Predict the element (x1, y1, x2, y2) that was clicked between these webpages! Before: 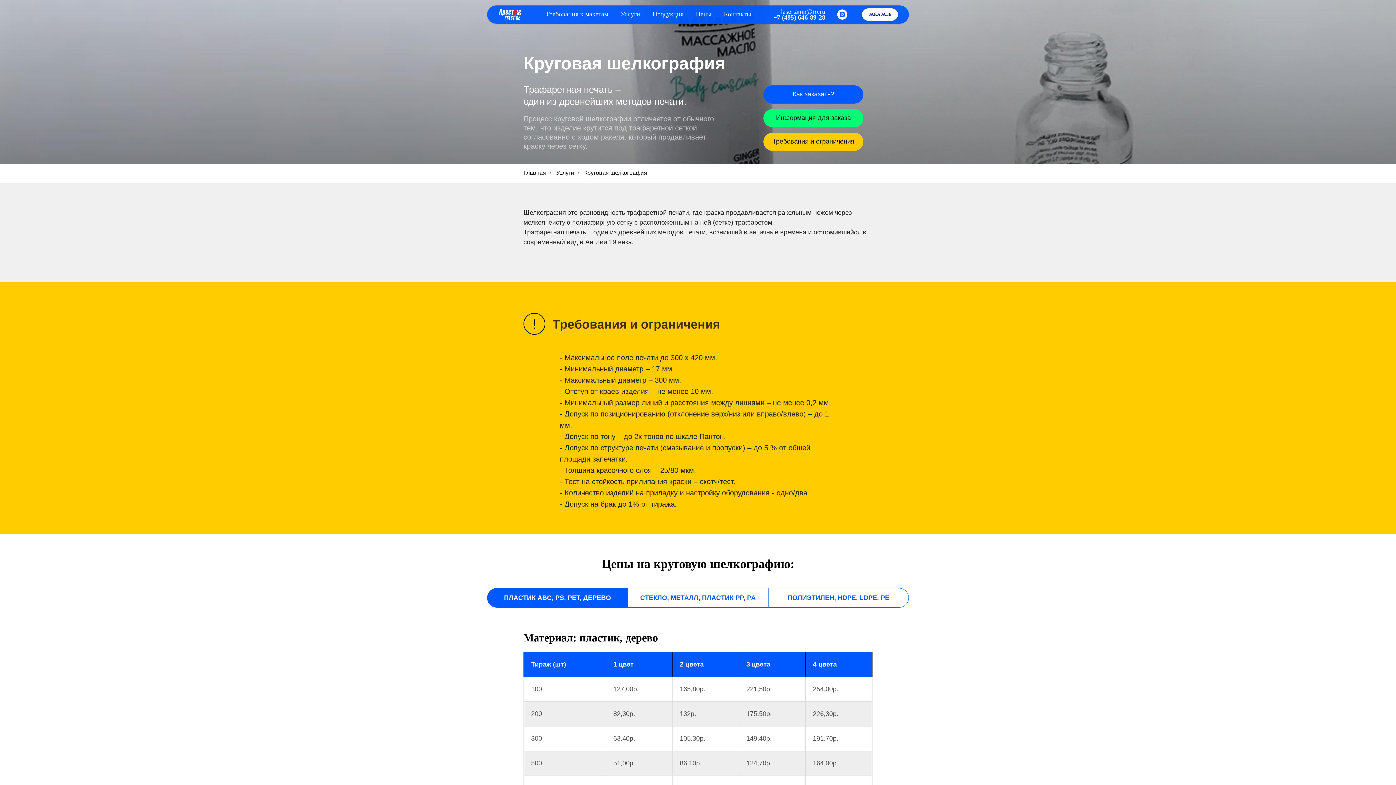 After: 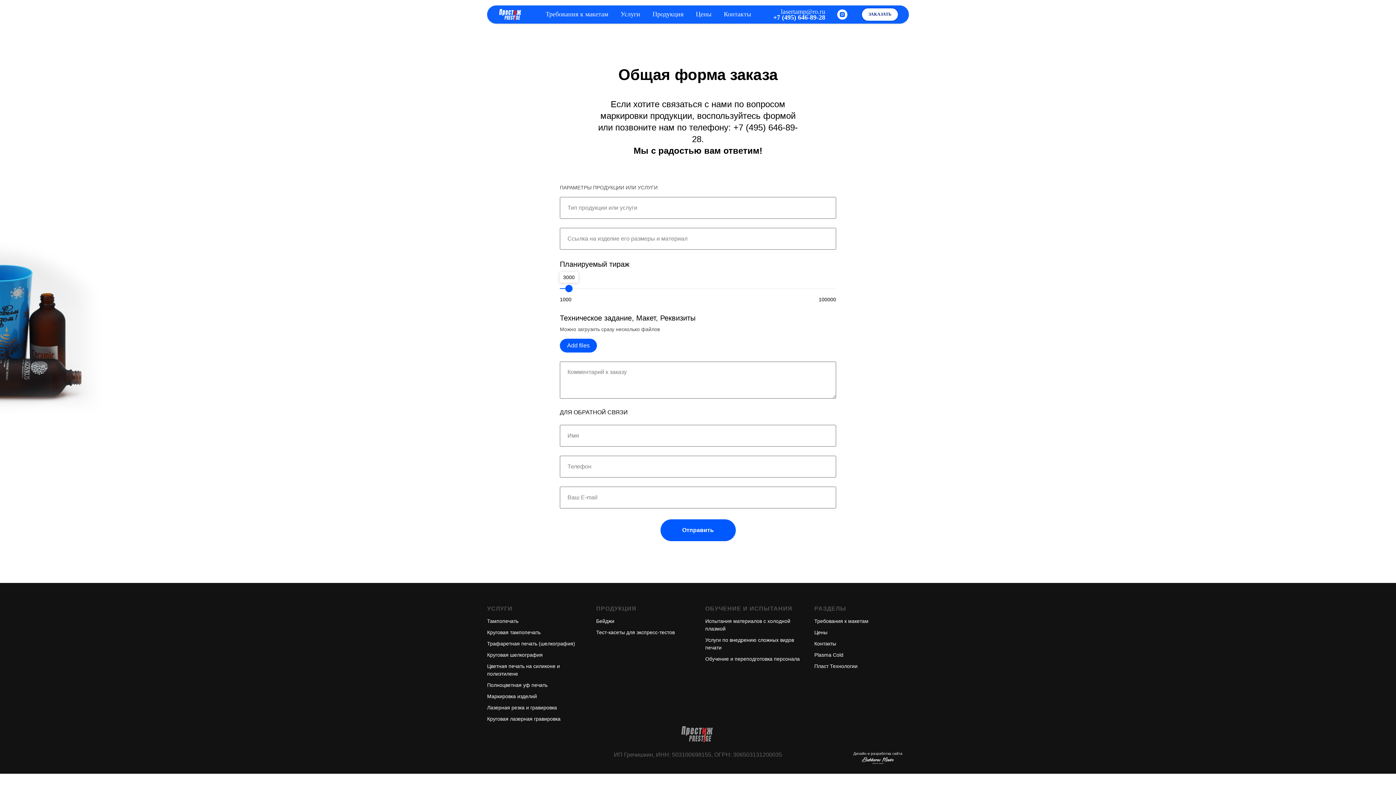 Action: label: ЗАКАЗАТЬ bbox: (862, 8, 898, 20)